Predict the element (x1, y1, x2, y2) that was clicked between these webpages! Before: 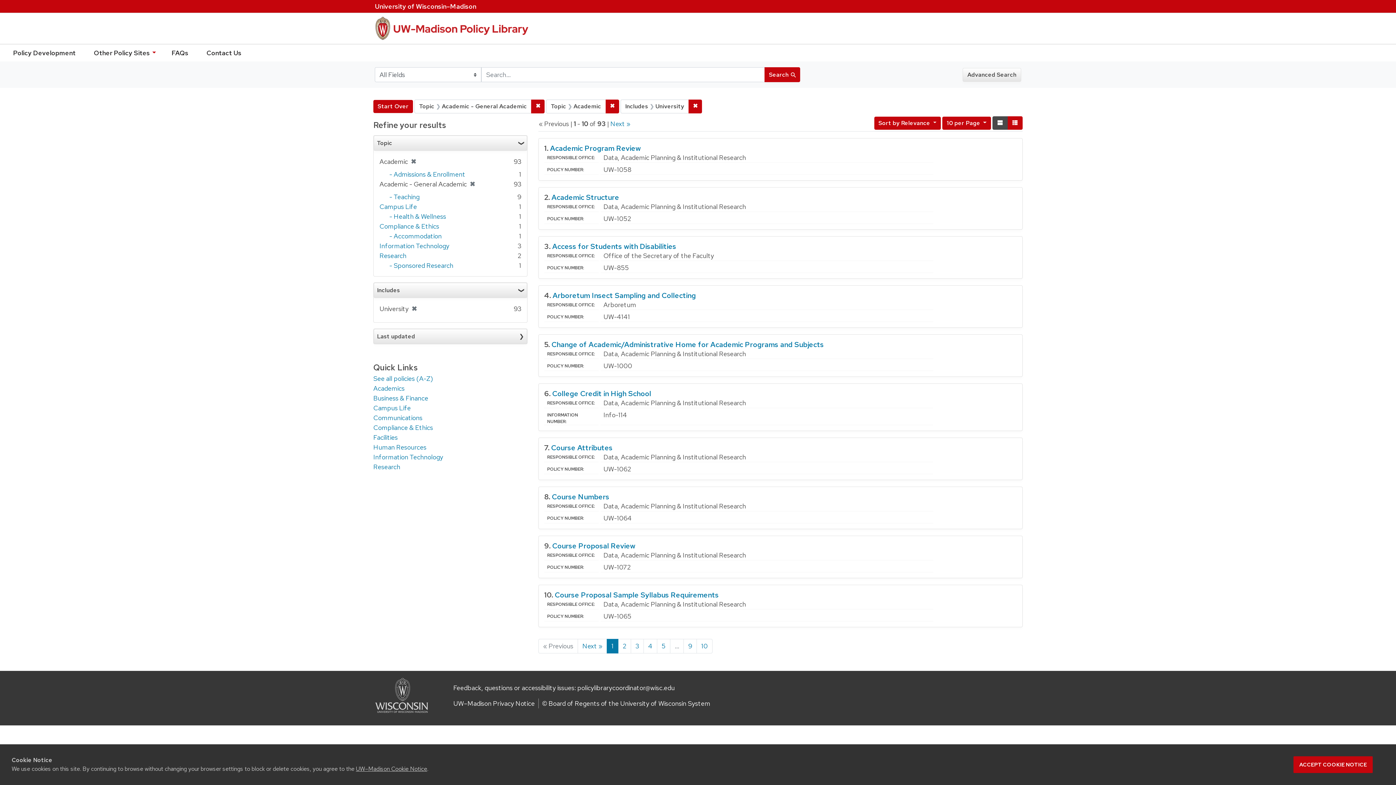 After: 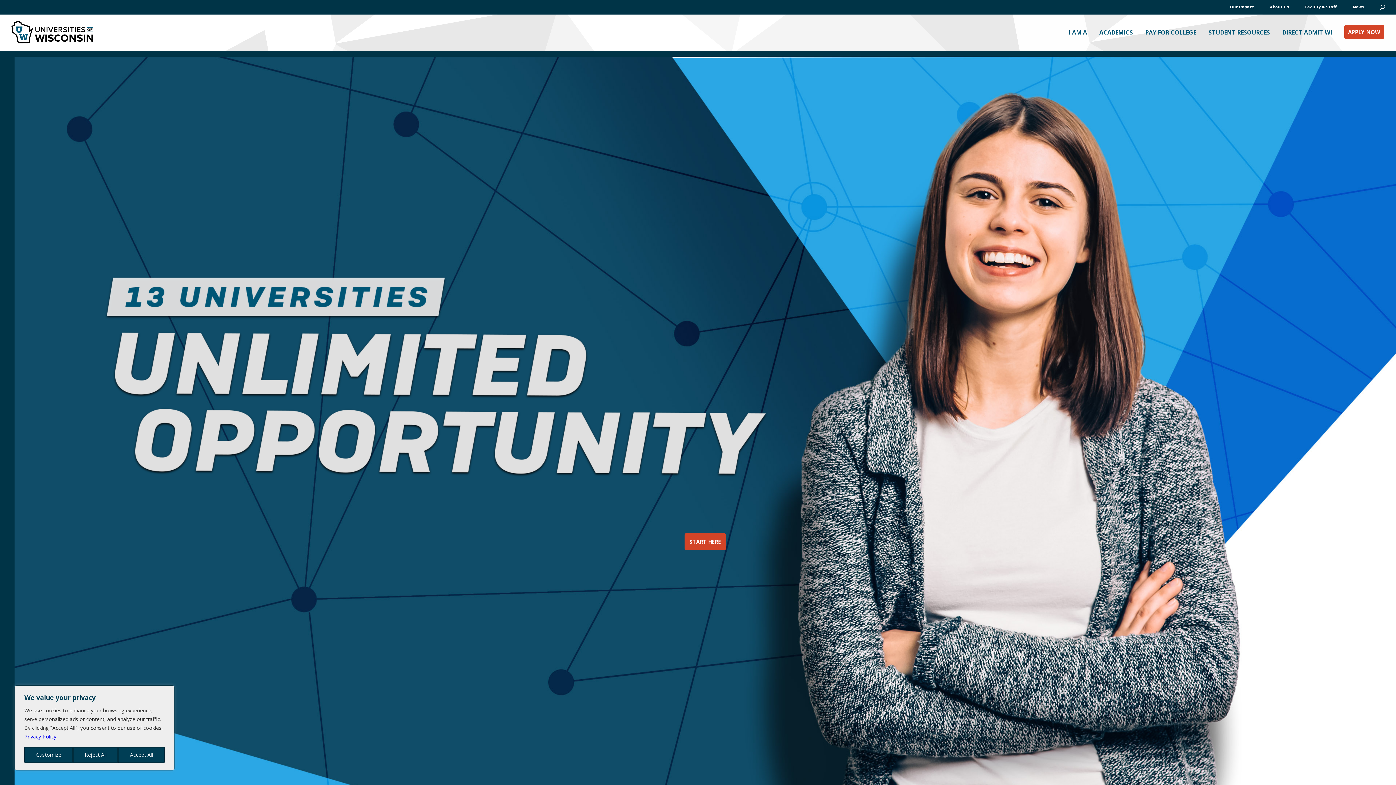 Action: bbox: (542, 699, 710, 708) label: © Board of Regents of the University of Wisconsin System